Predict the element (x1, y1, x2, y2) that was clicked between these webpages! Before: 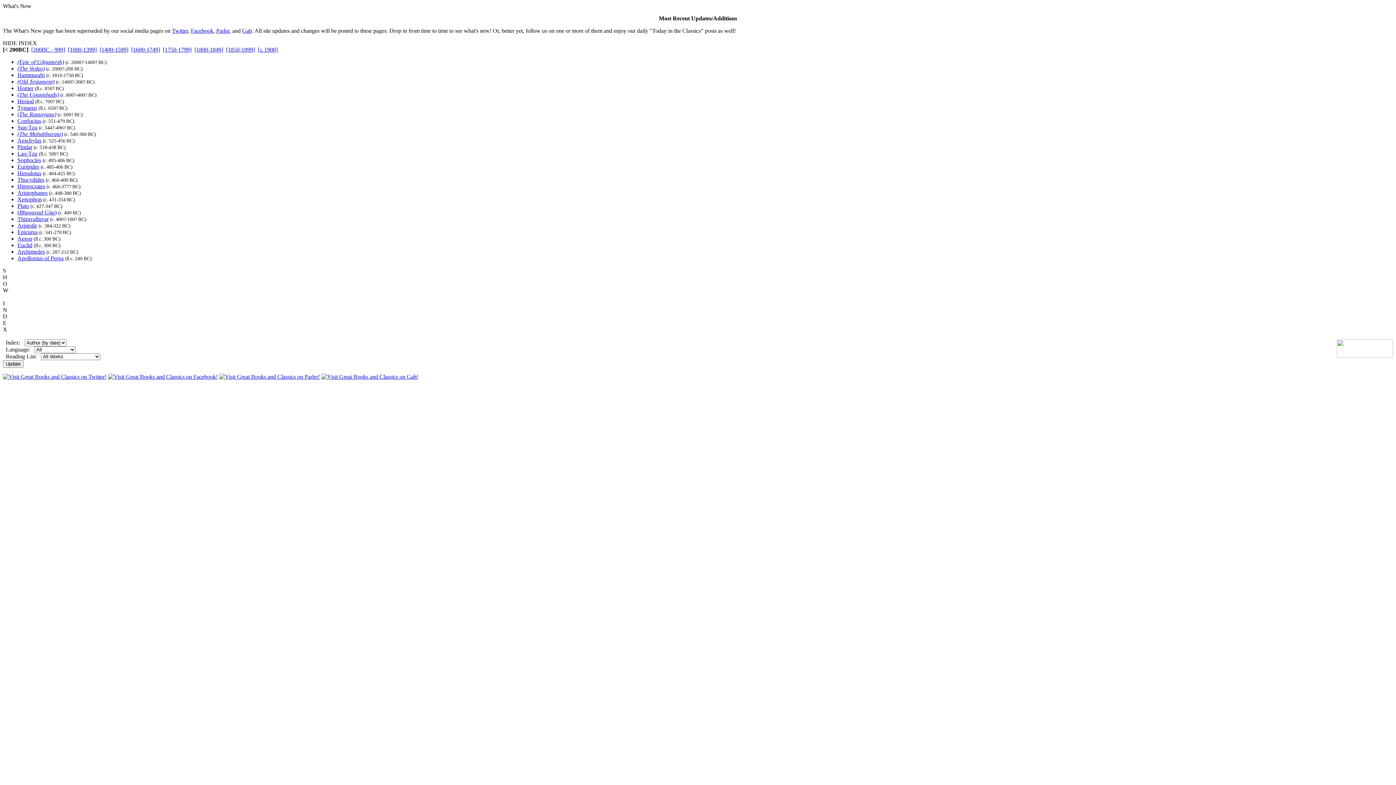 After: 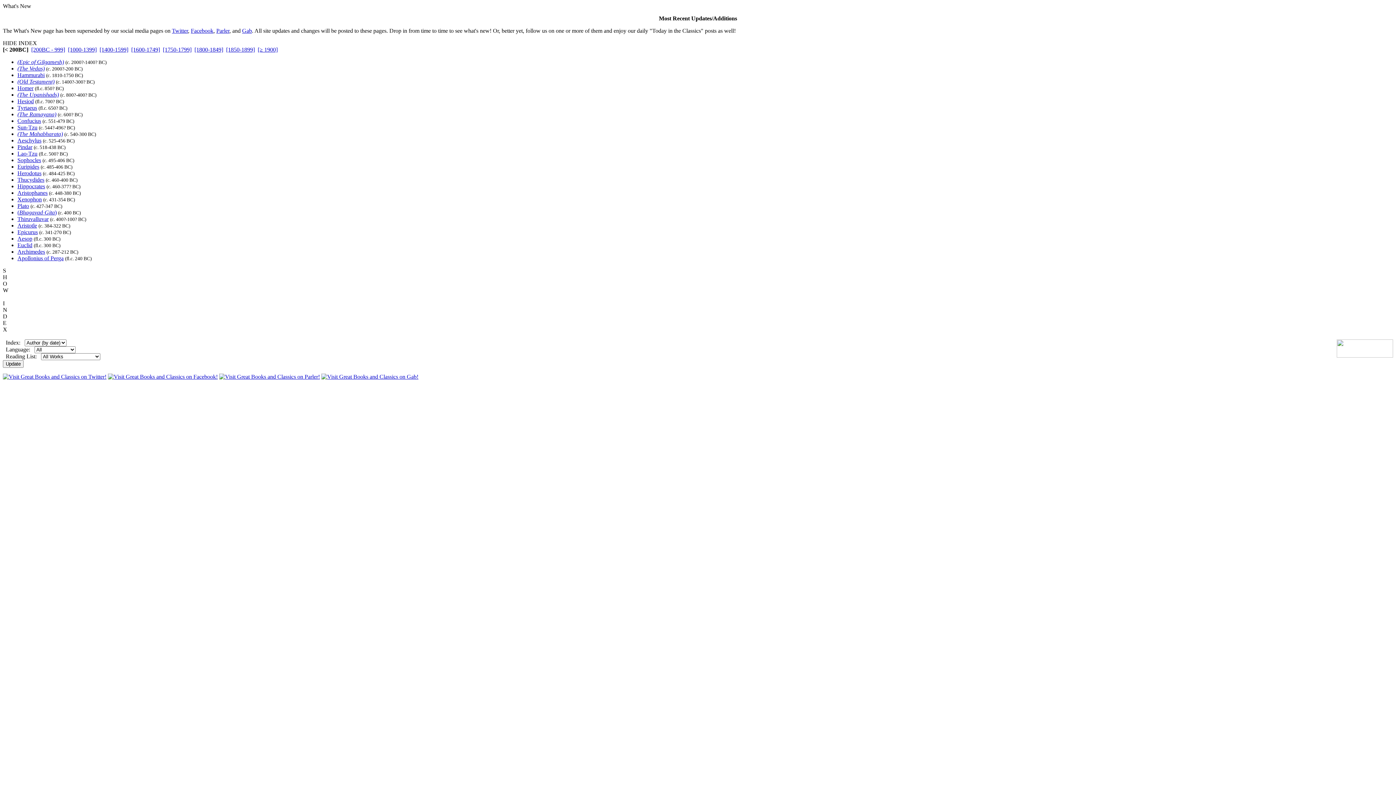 Action: label:   bbox: (2, 333, 4, 339)